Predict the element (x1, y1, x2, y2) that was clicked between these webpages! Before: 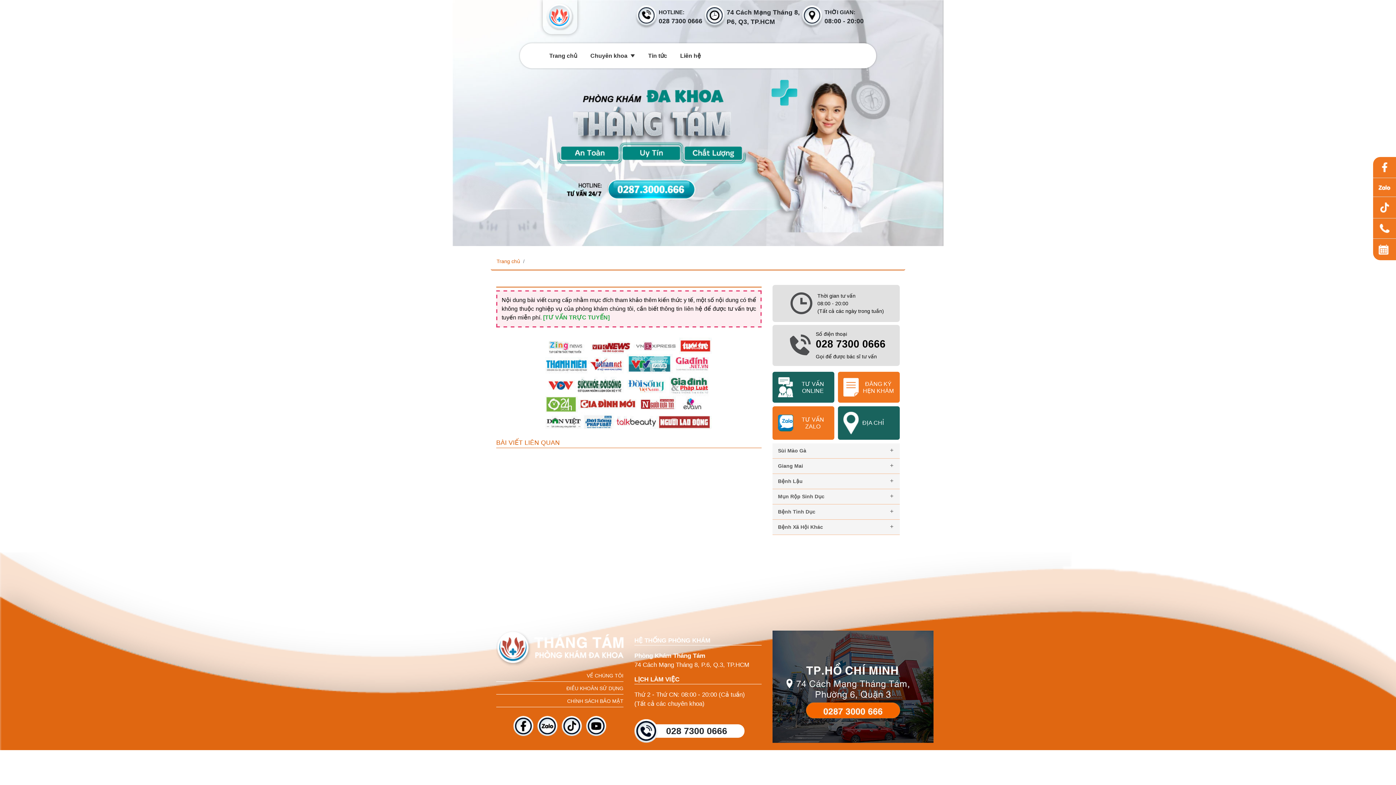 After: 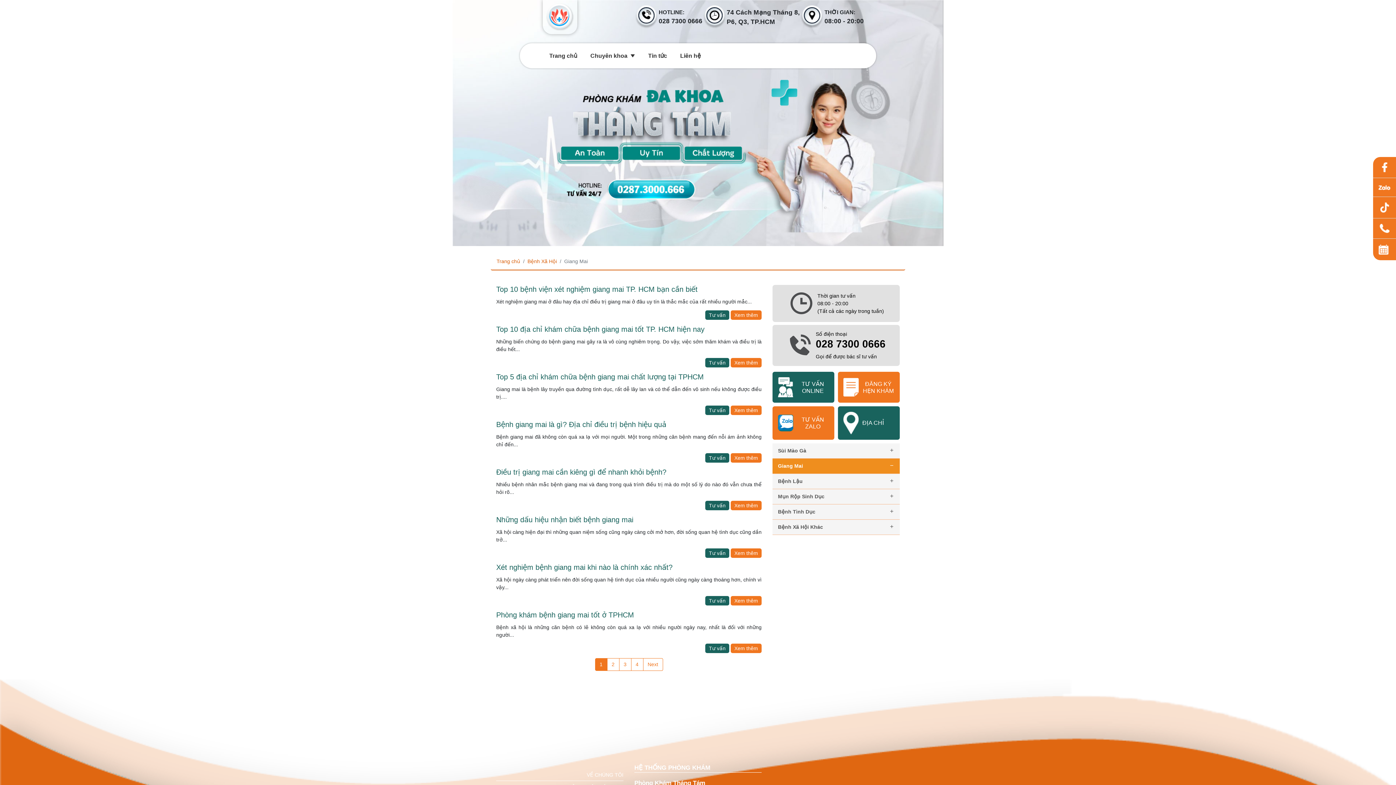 Action: label: Giang Mai bbox: (772, 458, 900, 474)